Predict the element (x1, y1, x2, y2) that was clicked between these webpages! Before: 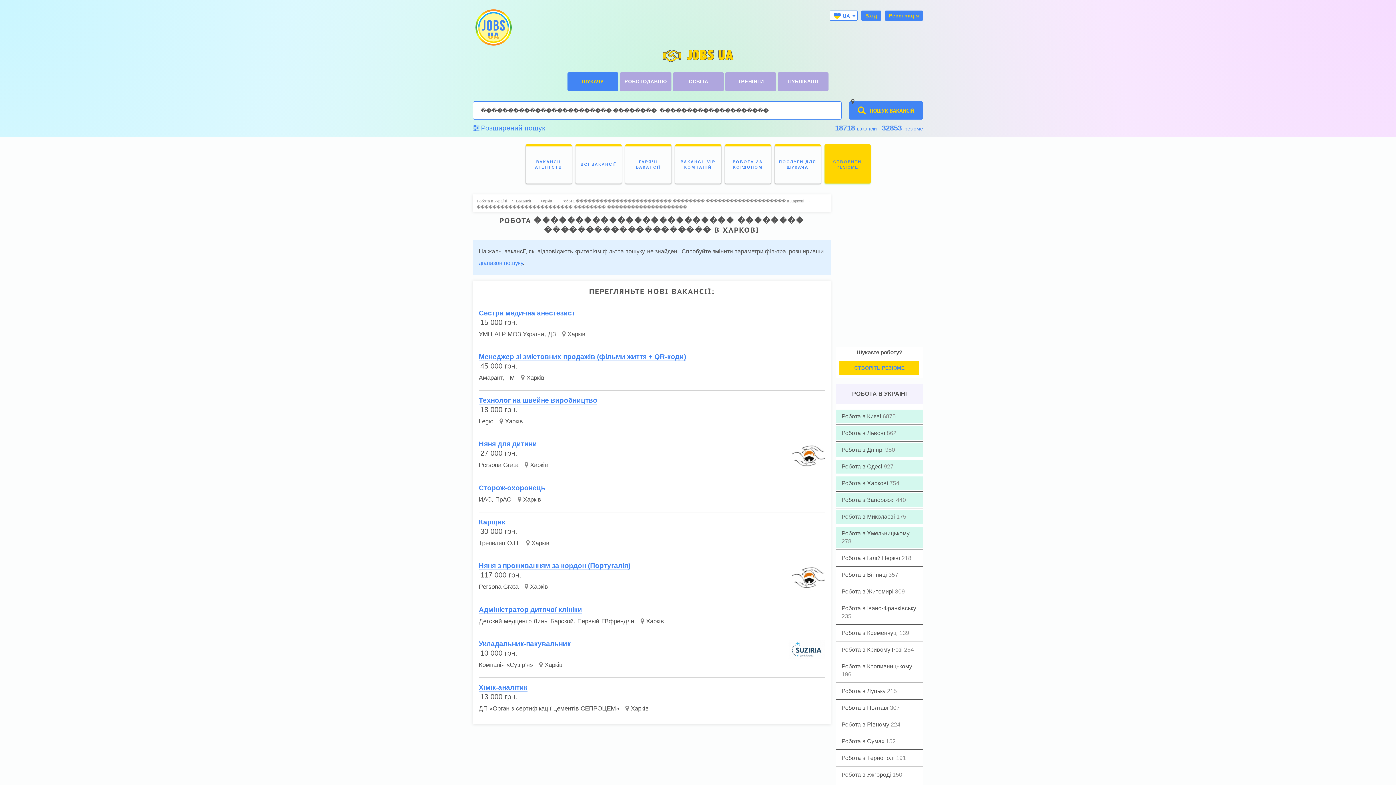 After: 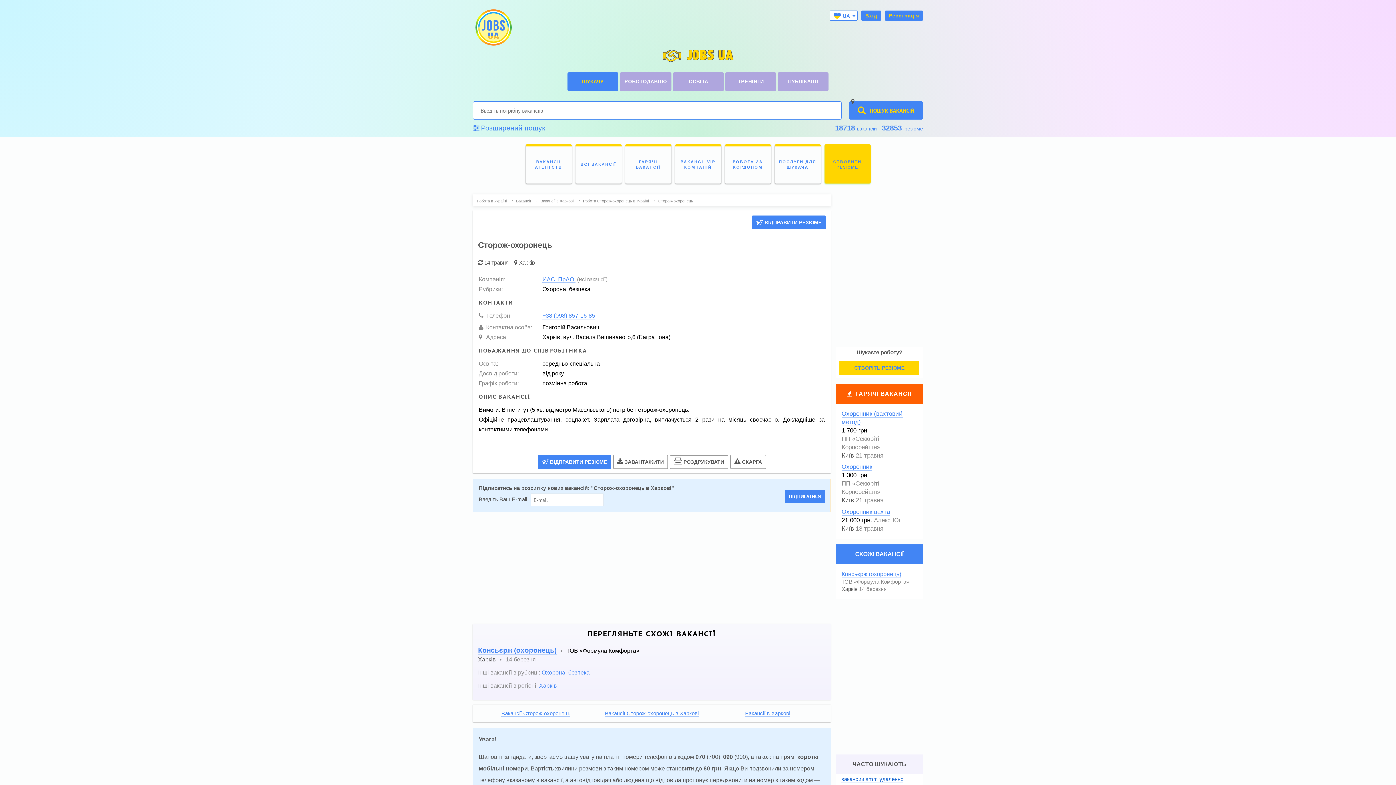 Action: bbox: (478, 484, 545, 492) label: Сторож-охоронець